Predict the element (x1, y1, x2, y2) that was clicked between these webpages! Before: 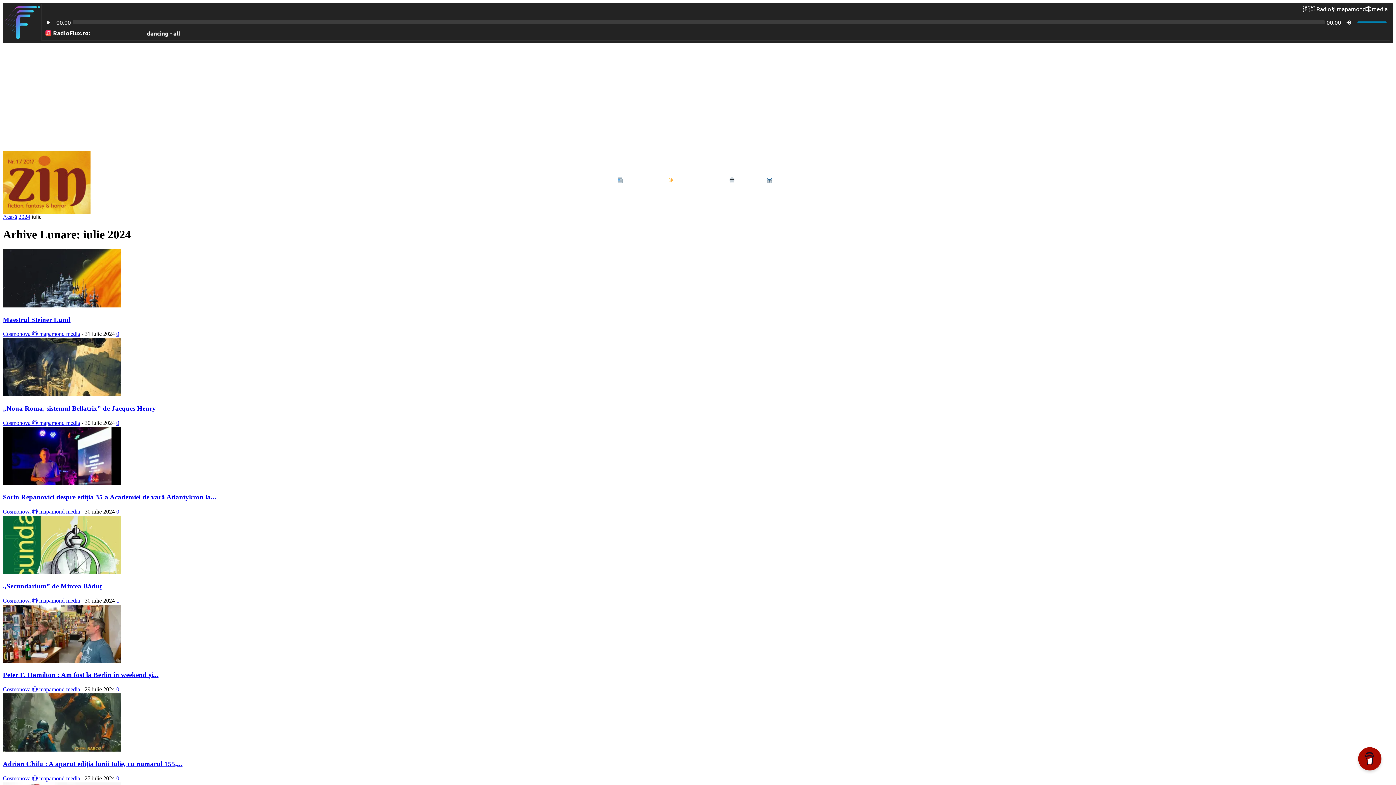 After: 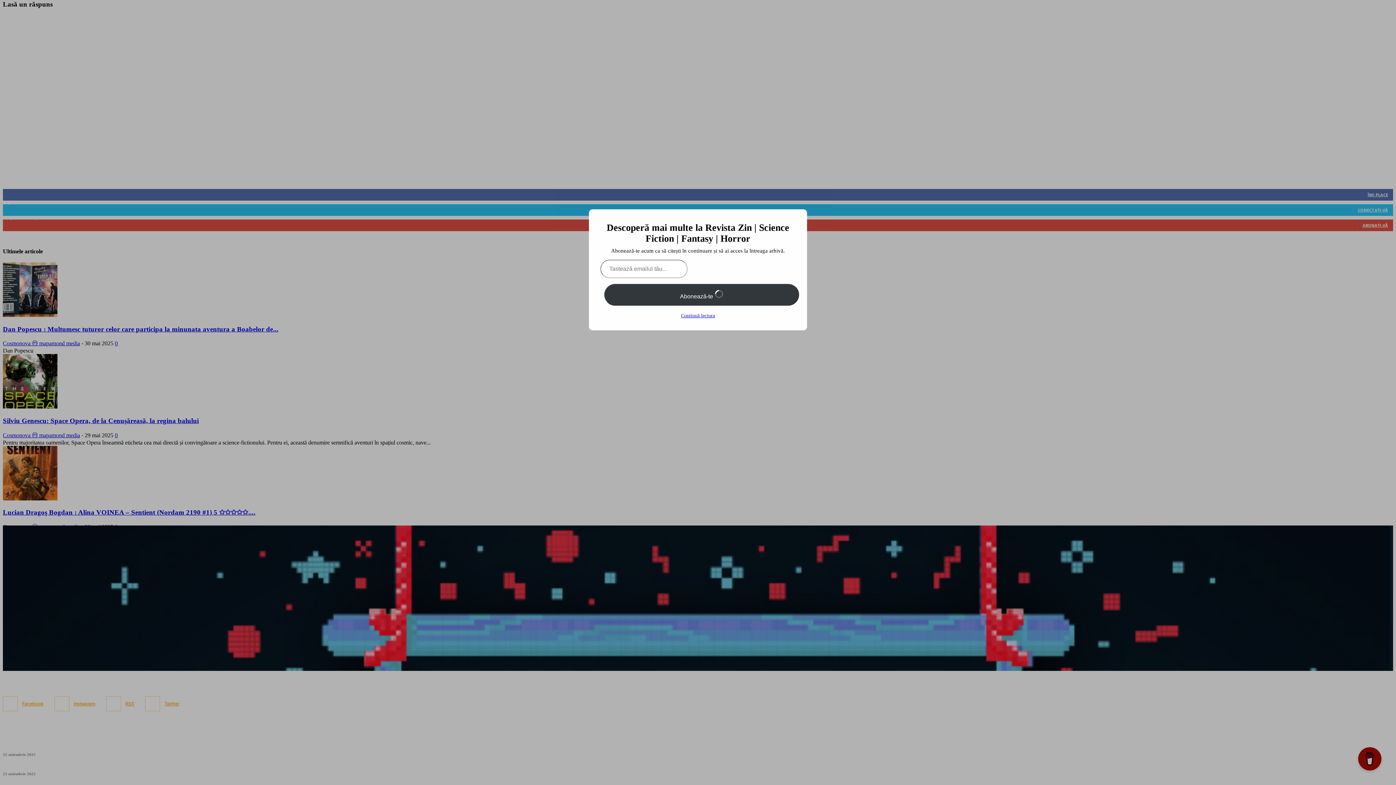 Action: bbox: (116, 508, 119, 514) label: 0